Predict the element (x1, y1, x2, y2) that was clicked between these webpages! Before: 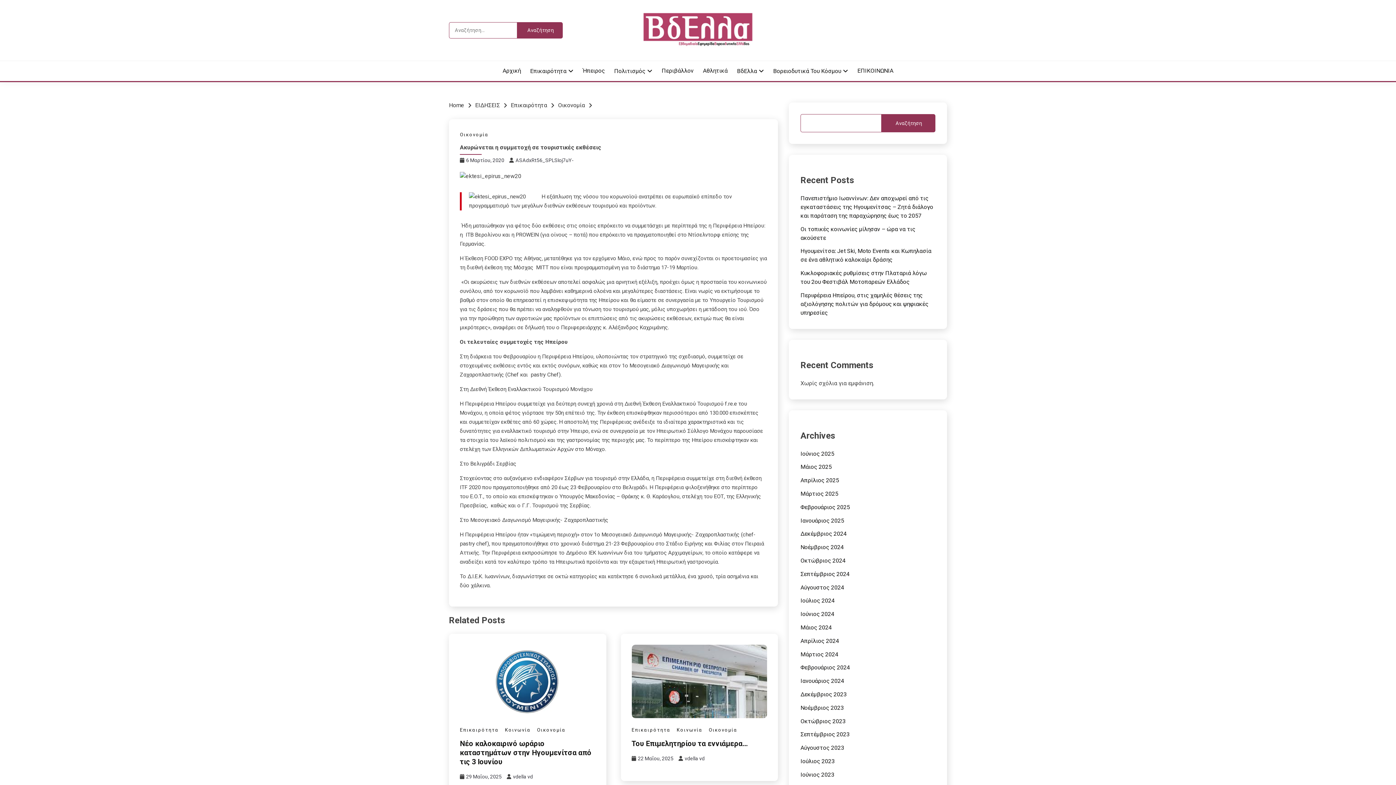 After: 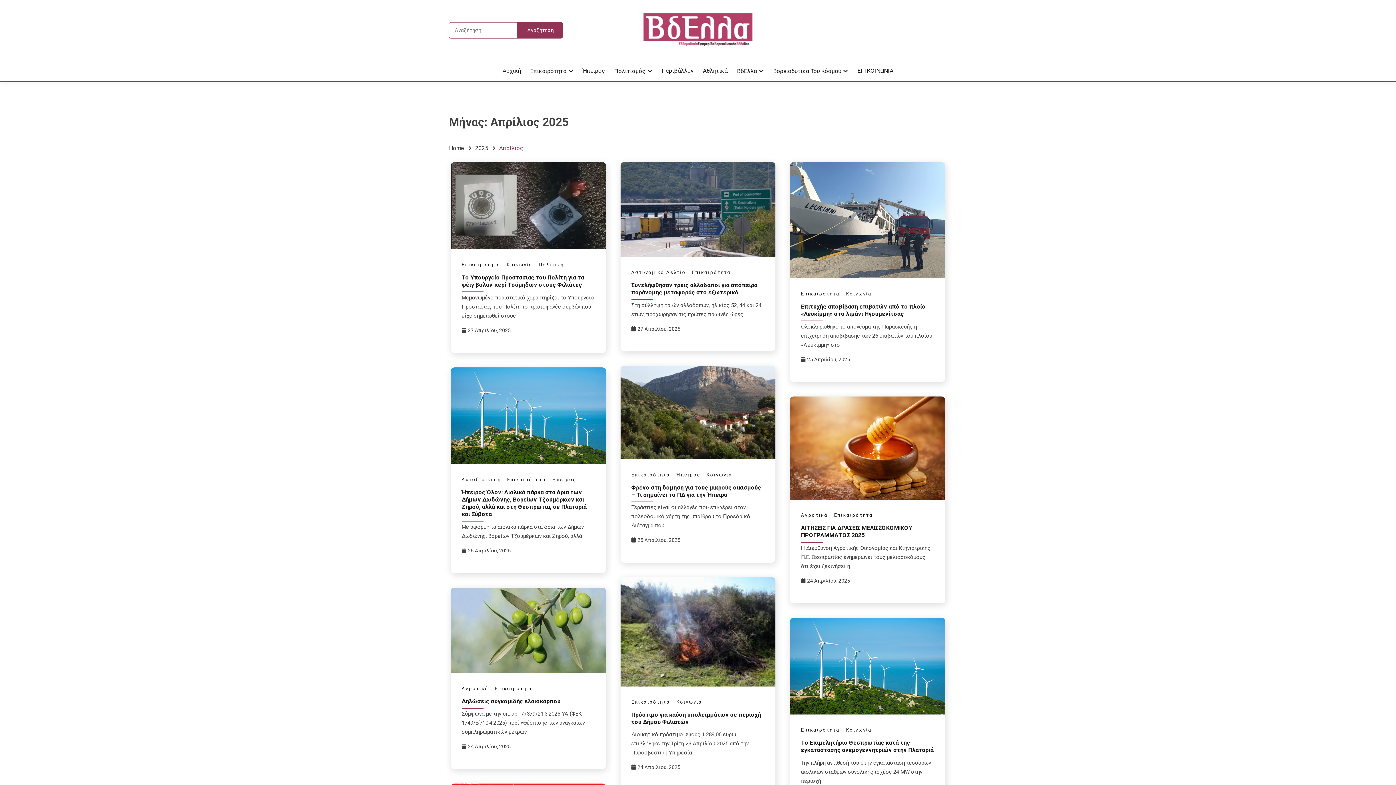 Action: label: Απρίλιος 2025 bbox: (800, 477, 839, 484)